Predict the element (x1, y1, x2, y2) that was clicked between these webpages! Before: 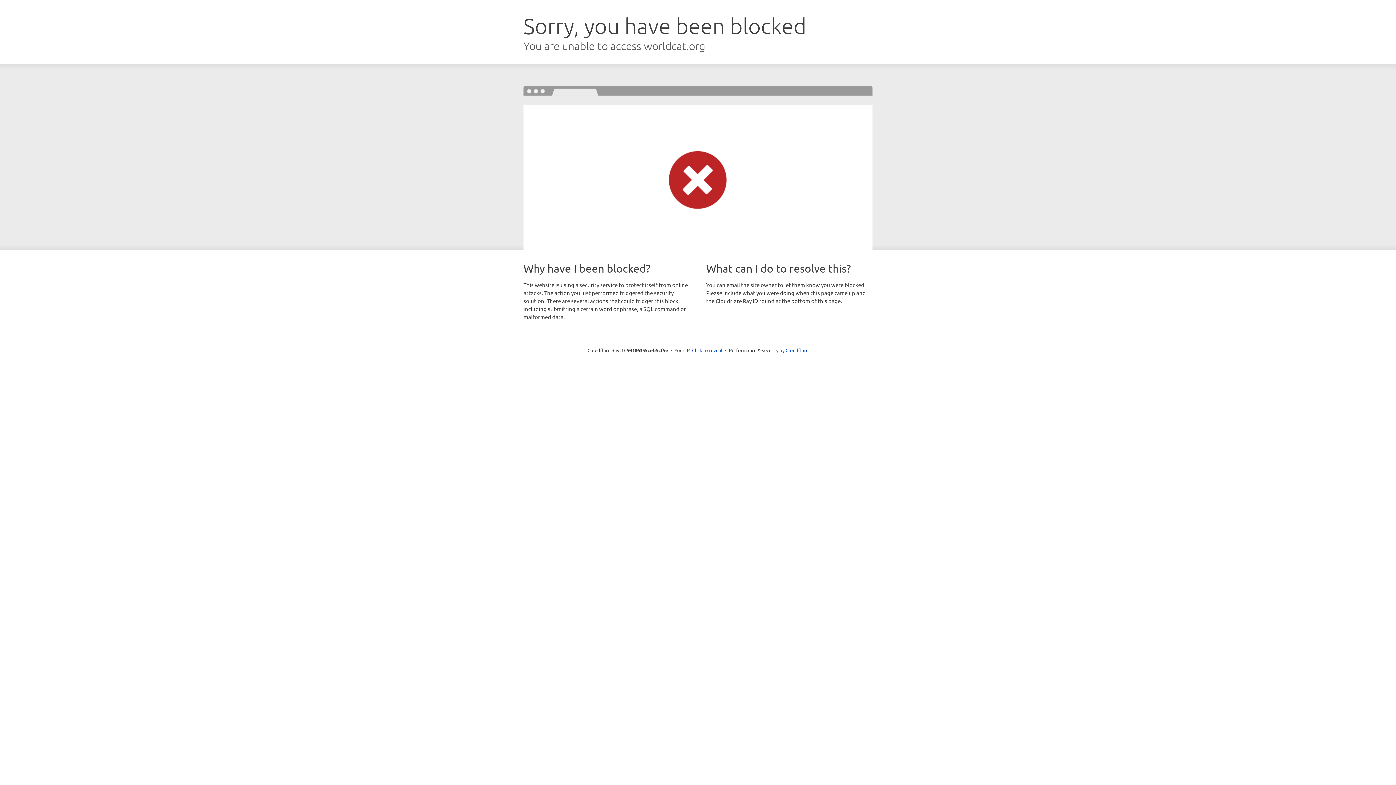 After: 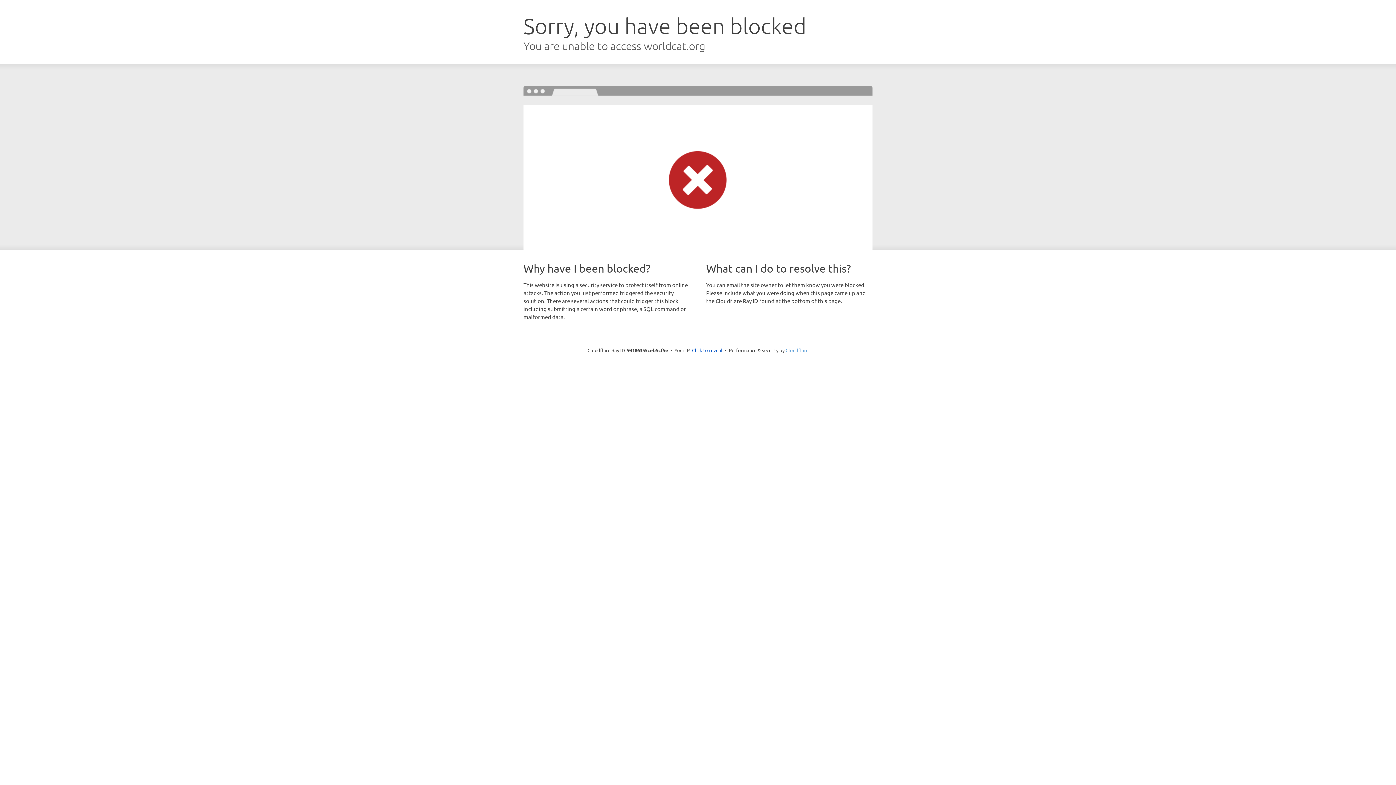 Action: bbox: (785, 347, 808, 353) label: Cloudflare